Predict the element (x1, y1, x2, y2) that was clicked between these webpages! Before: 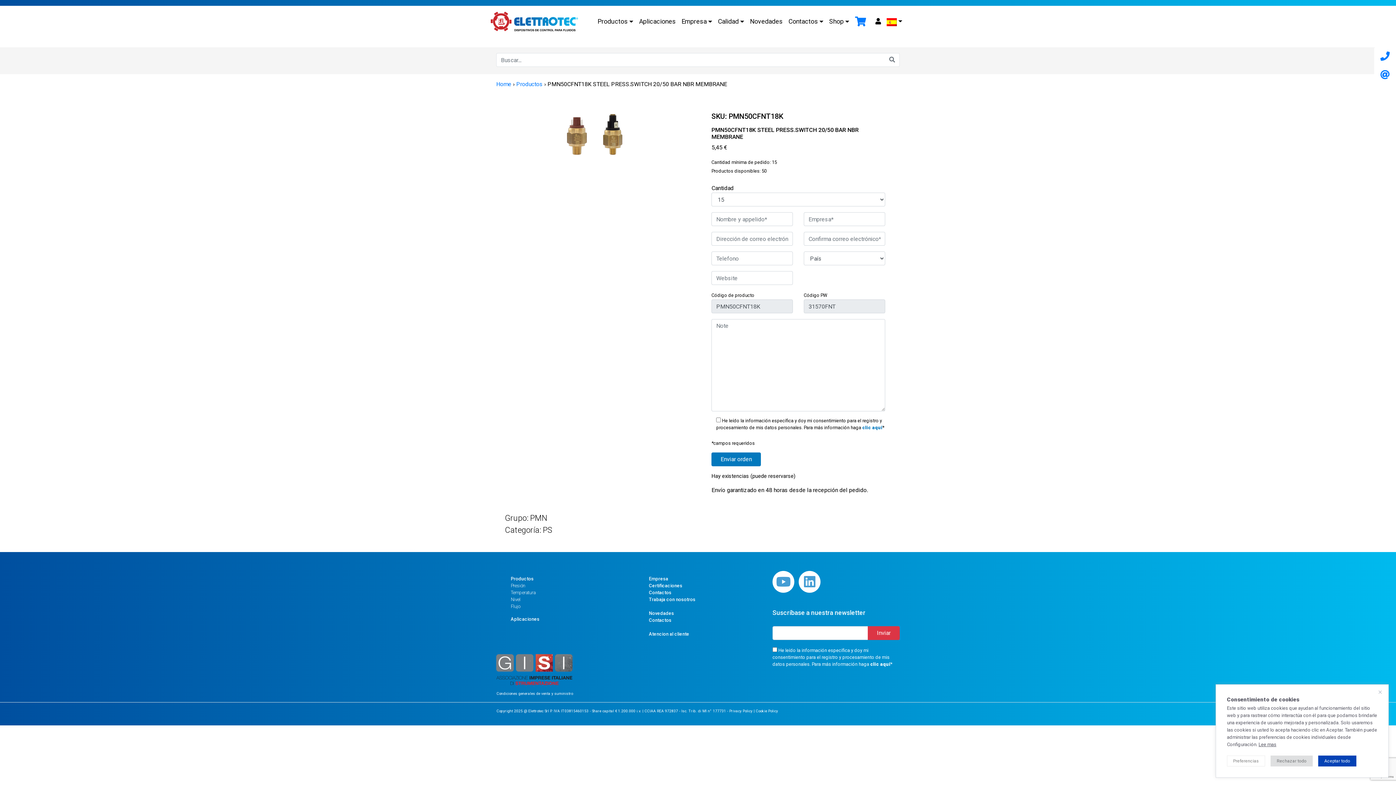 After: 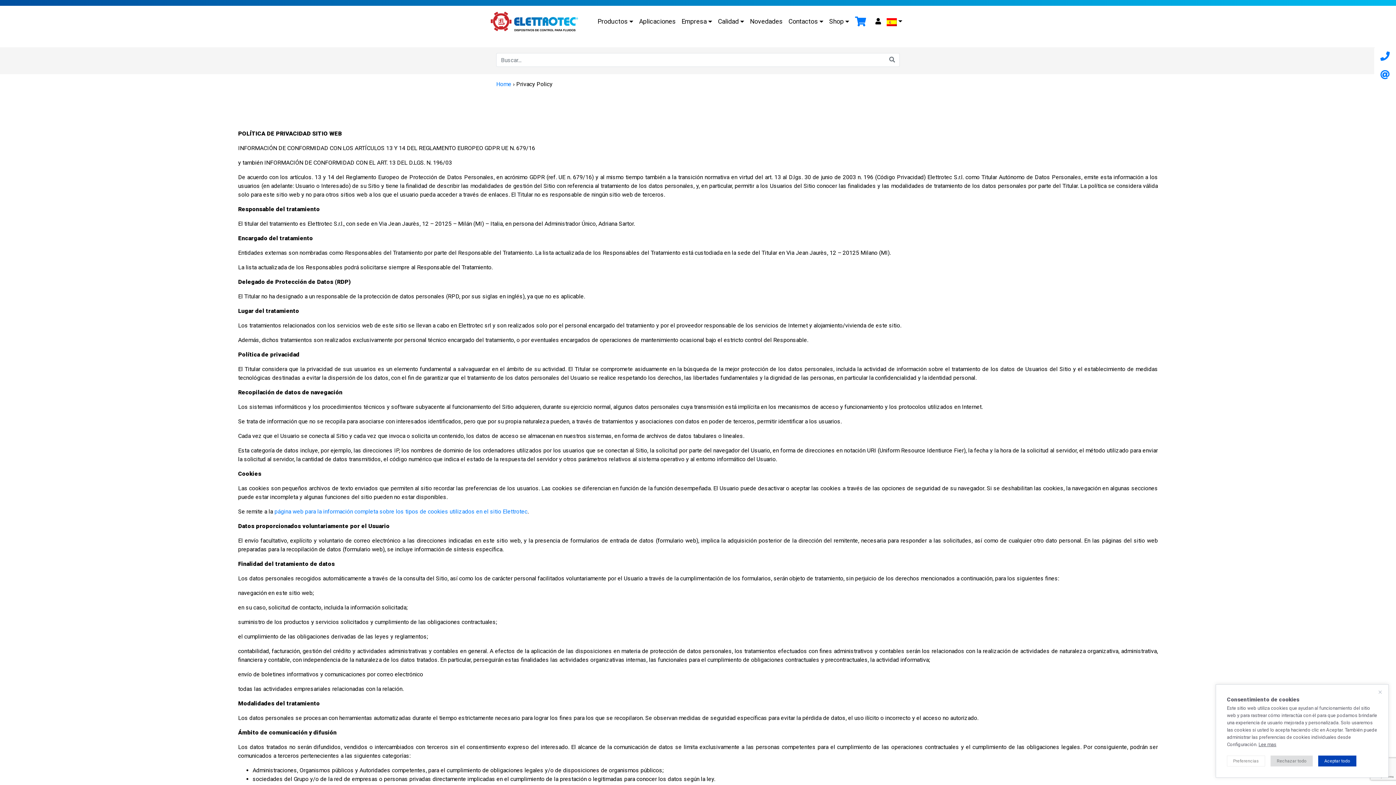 Action: label: Privacy Policy bbox: (729, 709, 752, 713)